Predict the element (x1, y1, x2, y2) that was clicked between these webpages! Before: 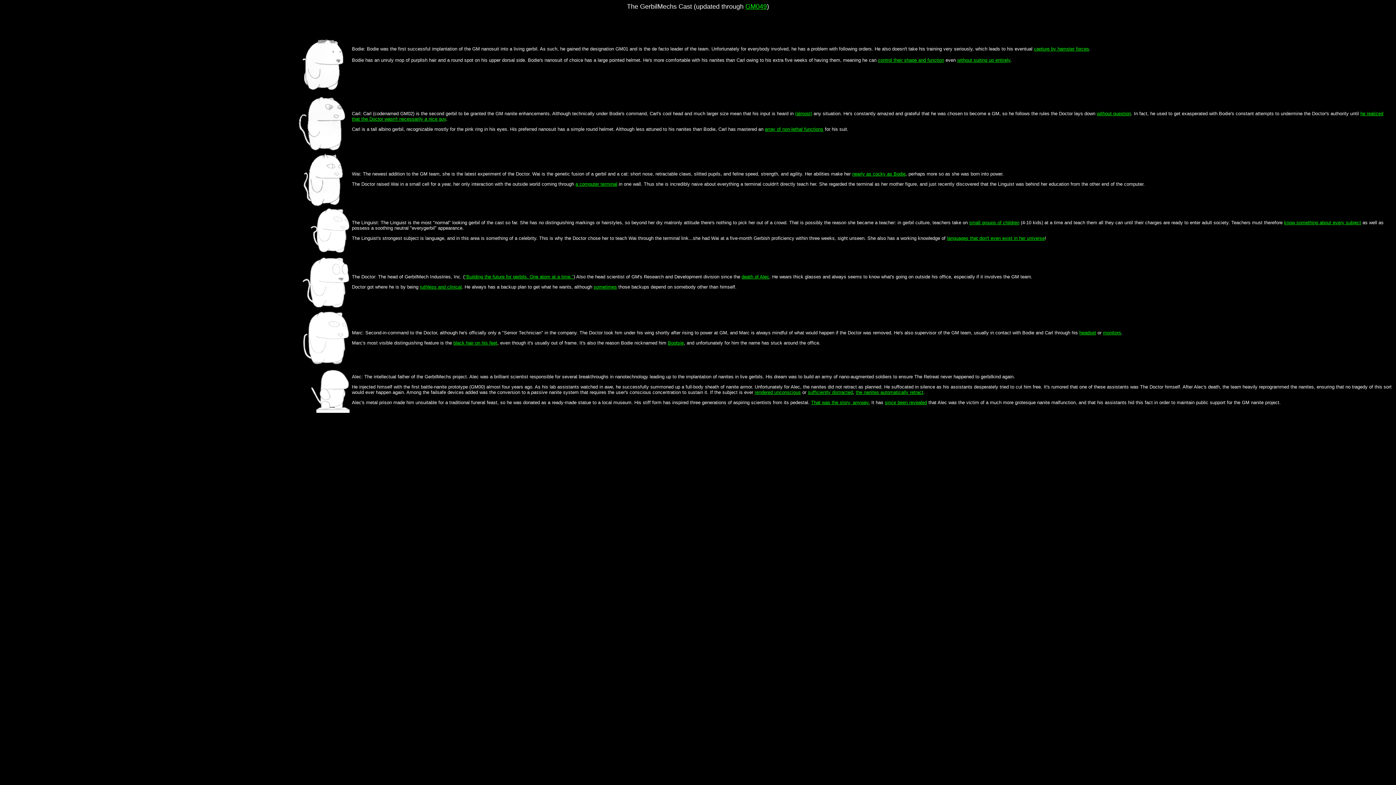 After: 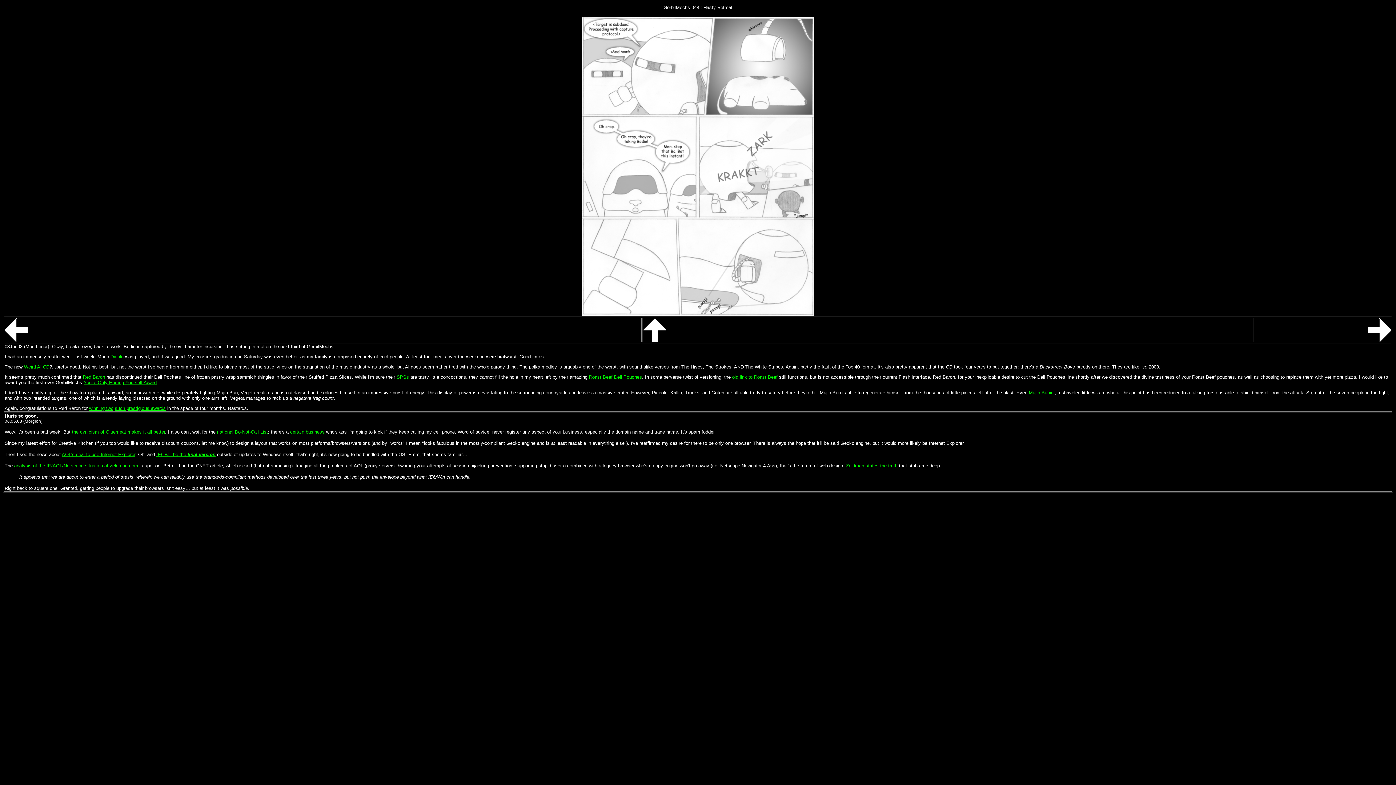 Action: bbox: (1034, 46, 1089, 51) label: capture by hamster forces